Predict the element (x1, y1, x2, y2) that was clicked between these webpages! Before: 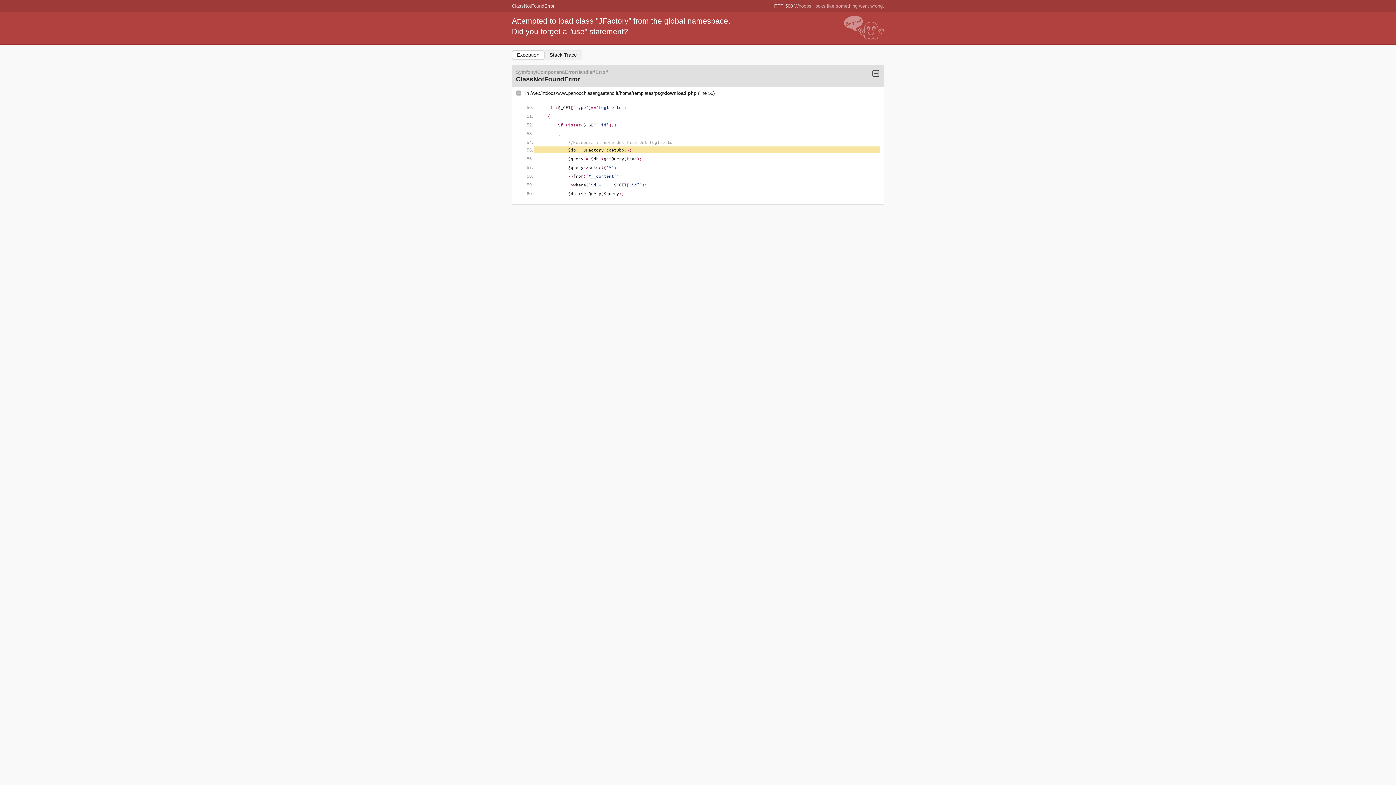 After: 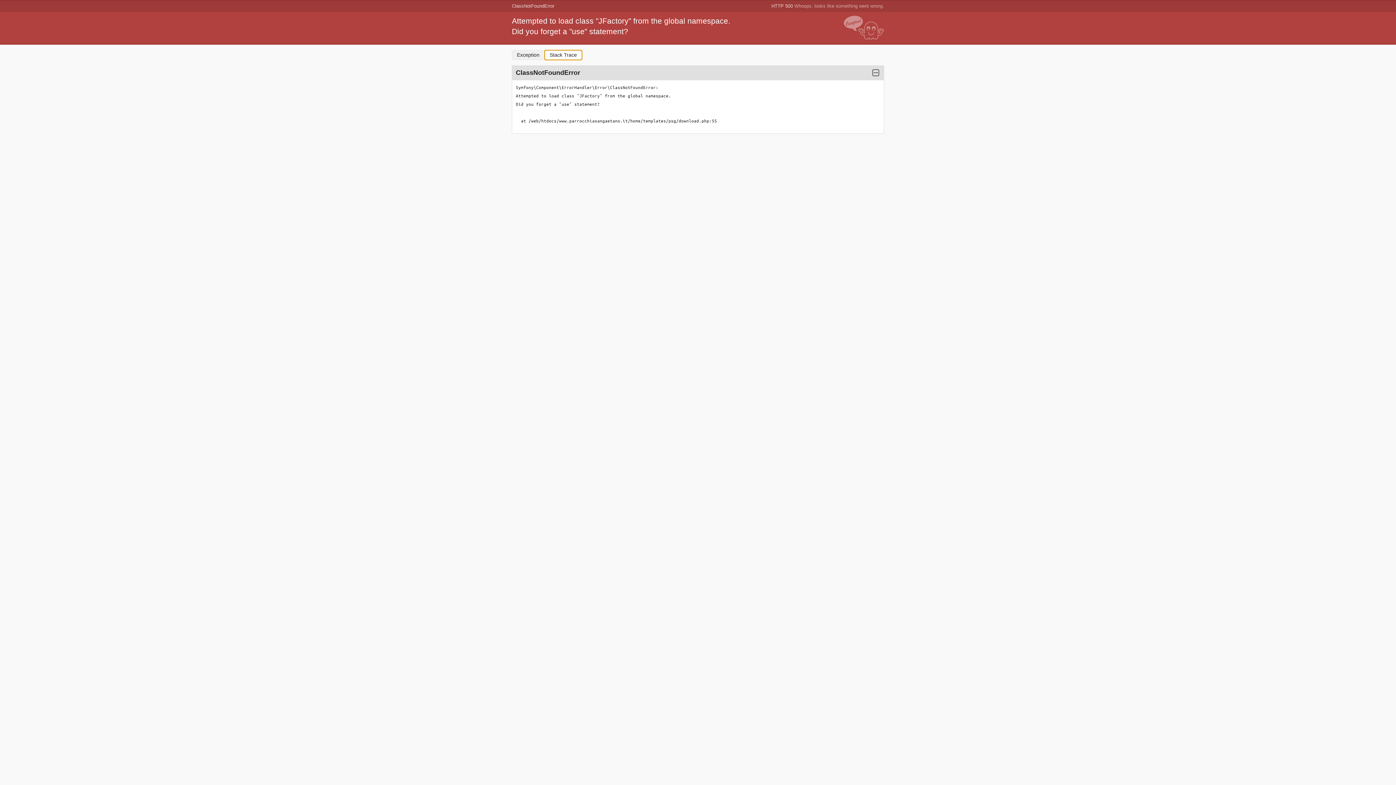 Action: bbox: (544, 50, 582, 60) label: Stack Trace